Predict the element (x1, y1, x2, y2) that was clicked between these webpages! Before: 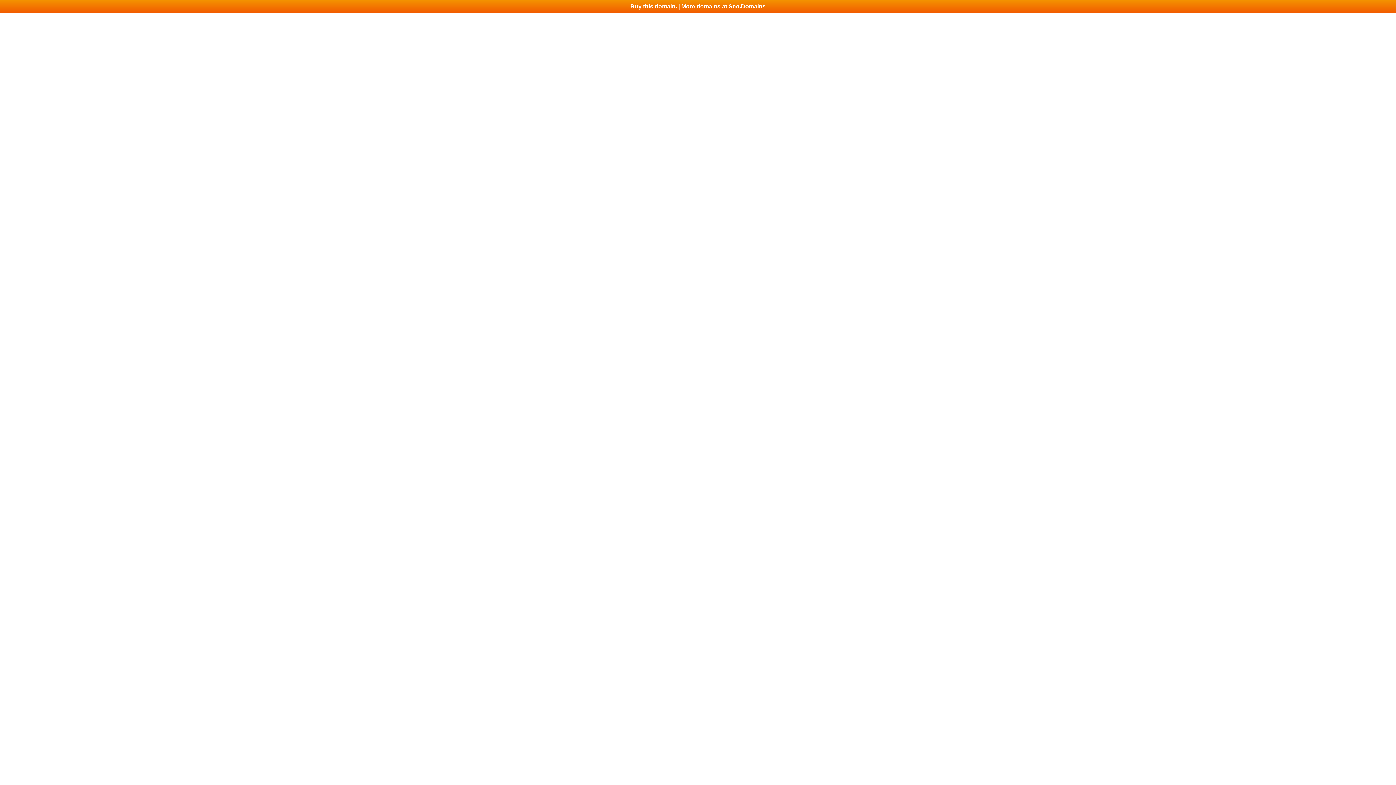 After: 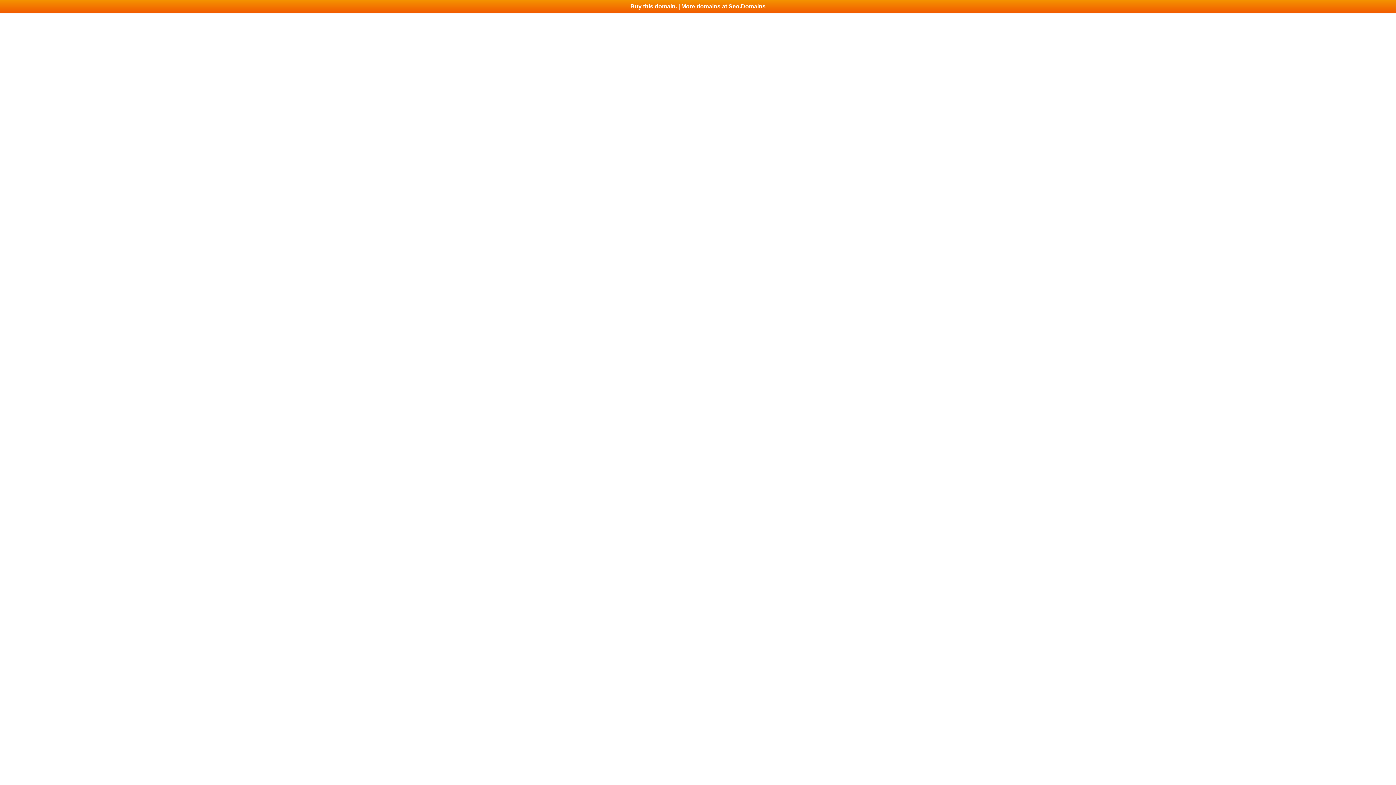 Action: label: Buy this domain. | More domains at Seo.Domains bbox: (0, 0, 1396, 13)